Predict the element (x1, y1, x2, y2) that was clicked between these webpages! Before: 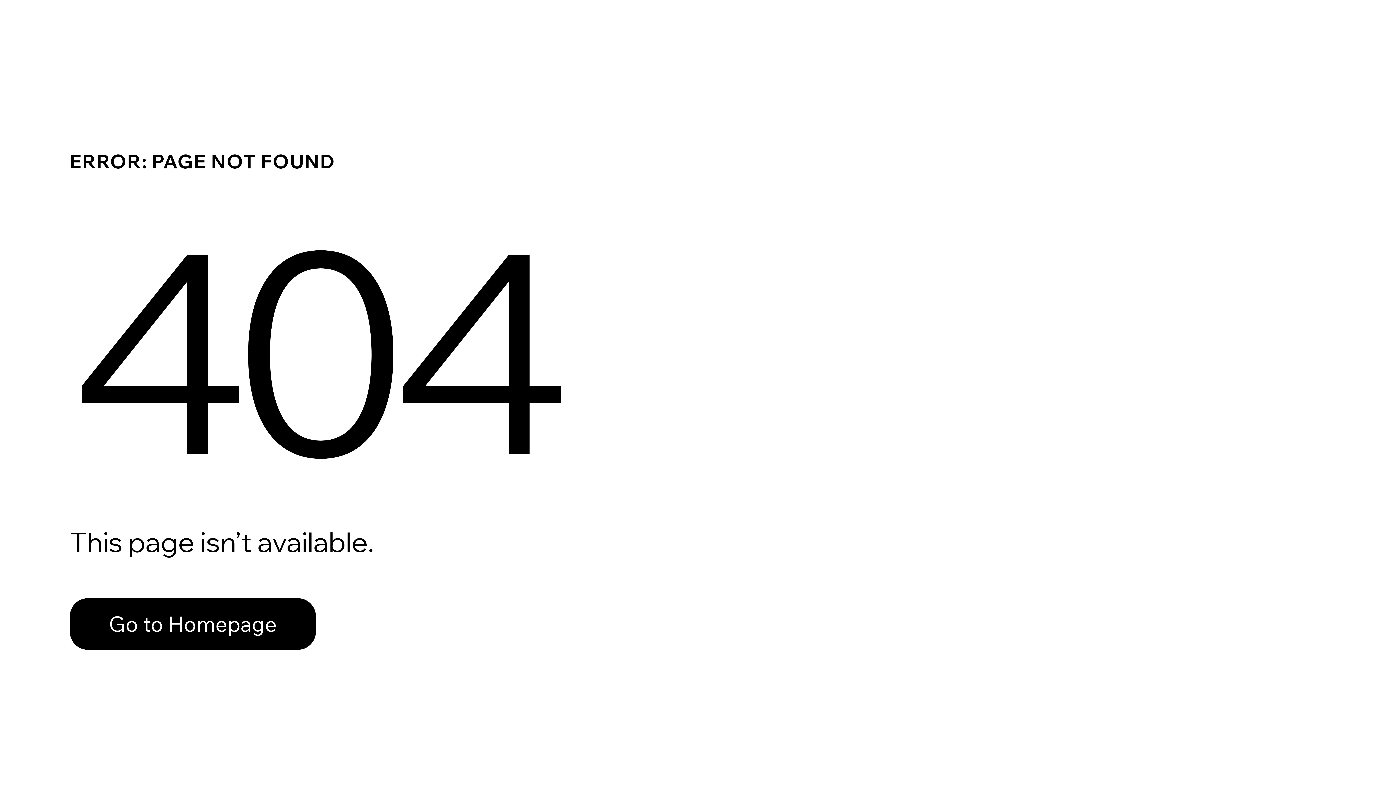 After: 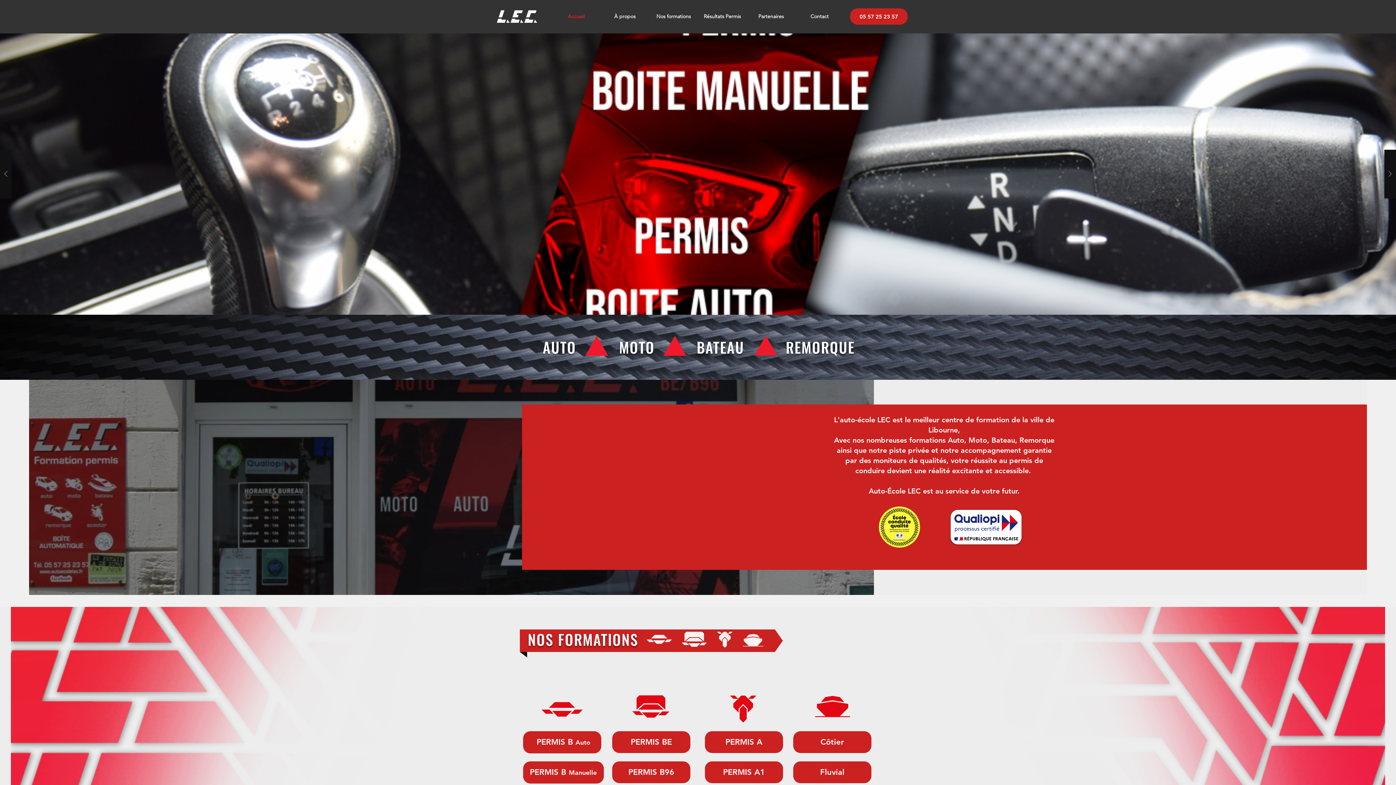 Action: bbox: (69, 582, 768, 659) label: Go to Homepage